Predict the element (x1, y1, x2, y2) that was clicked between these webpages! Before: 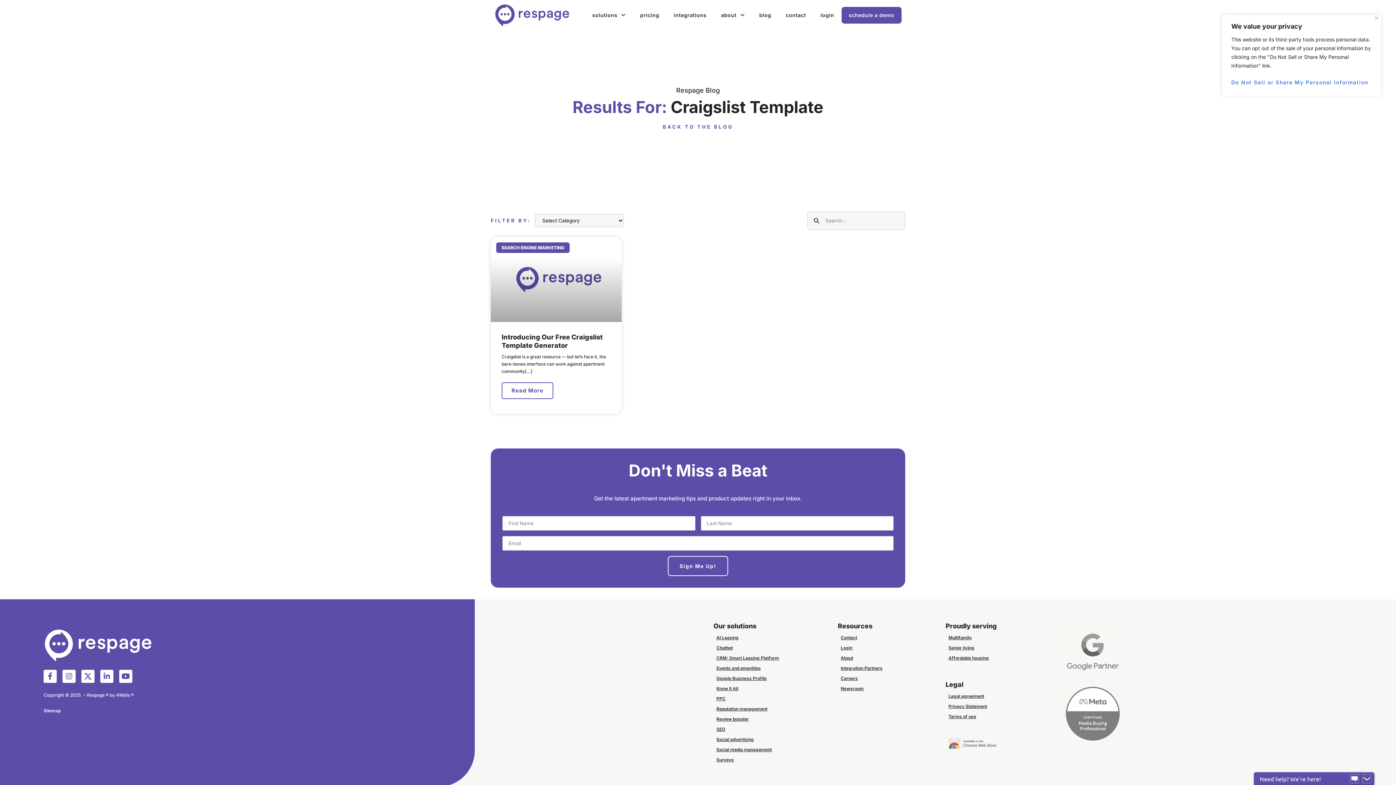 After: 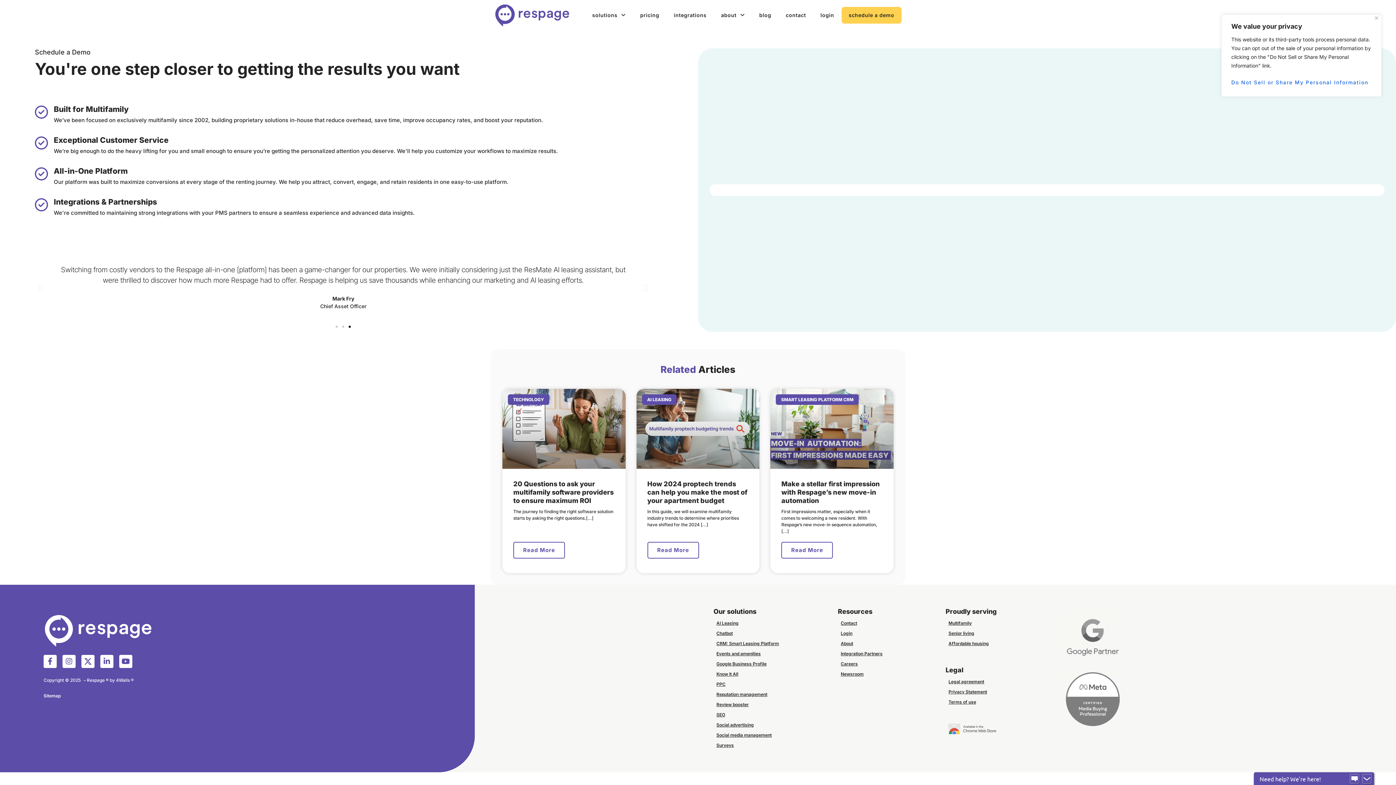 Action: bbox: (841, 7, 901, 23) label: schedule a demo